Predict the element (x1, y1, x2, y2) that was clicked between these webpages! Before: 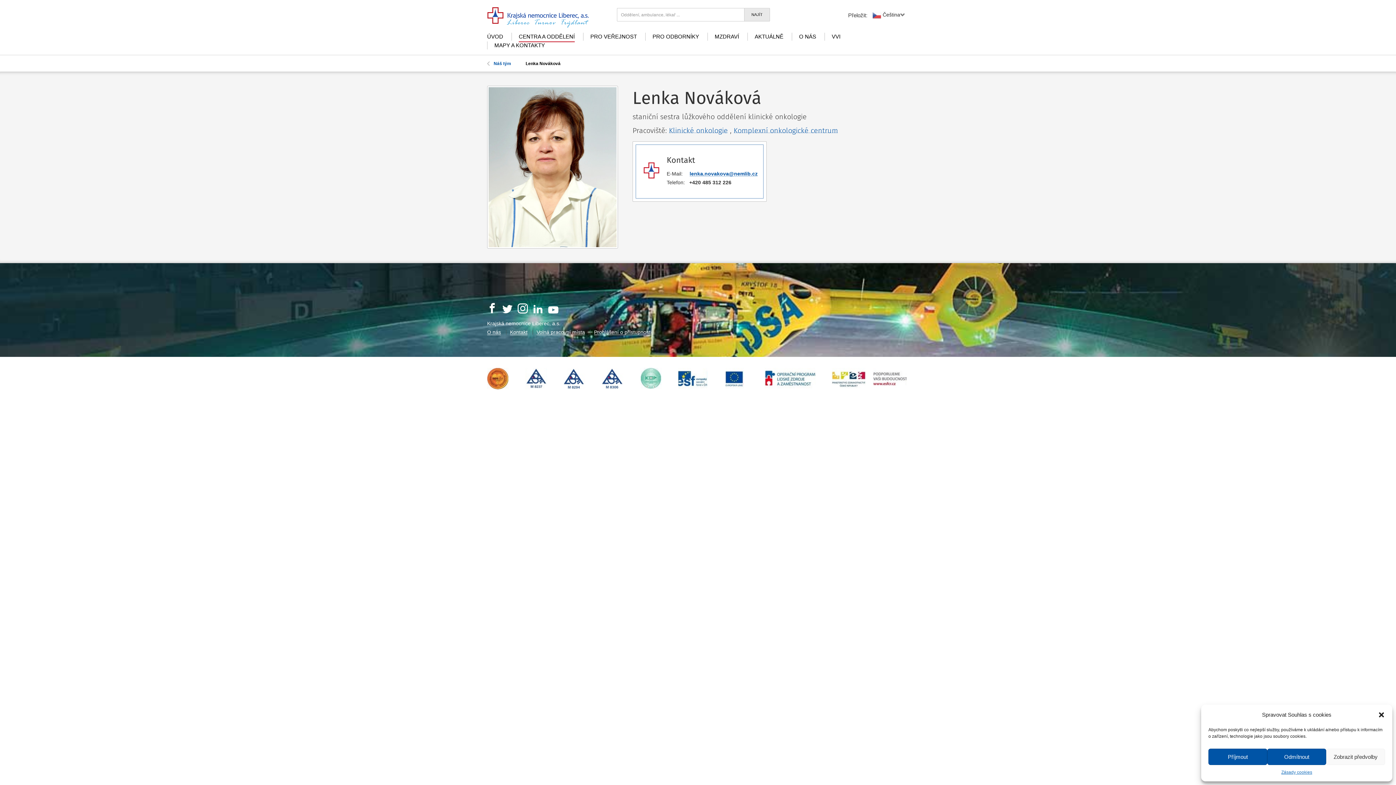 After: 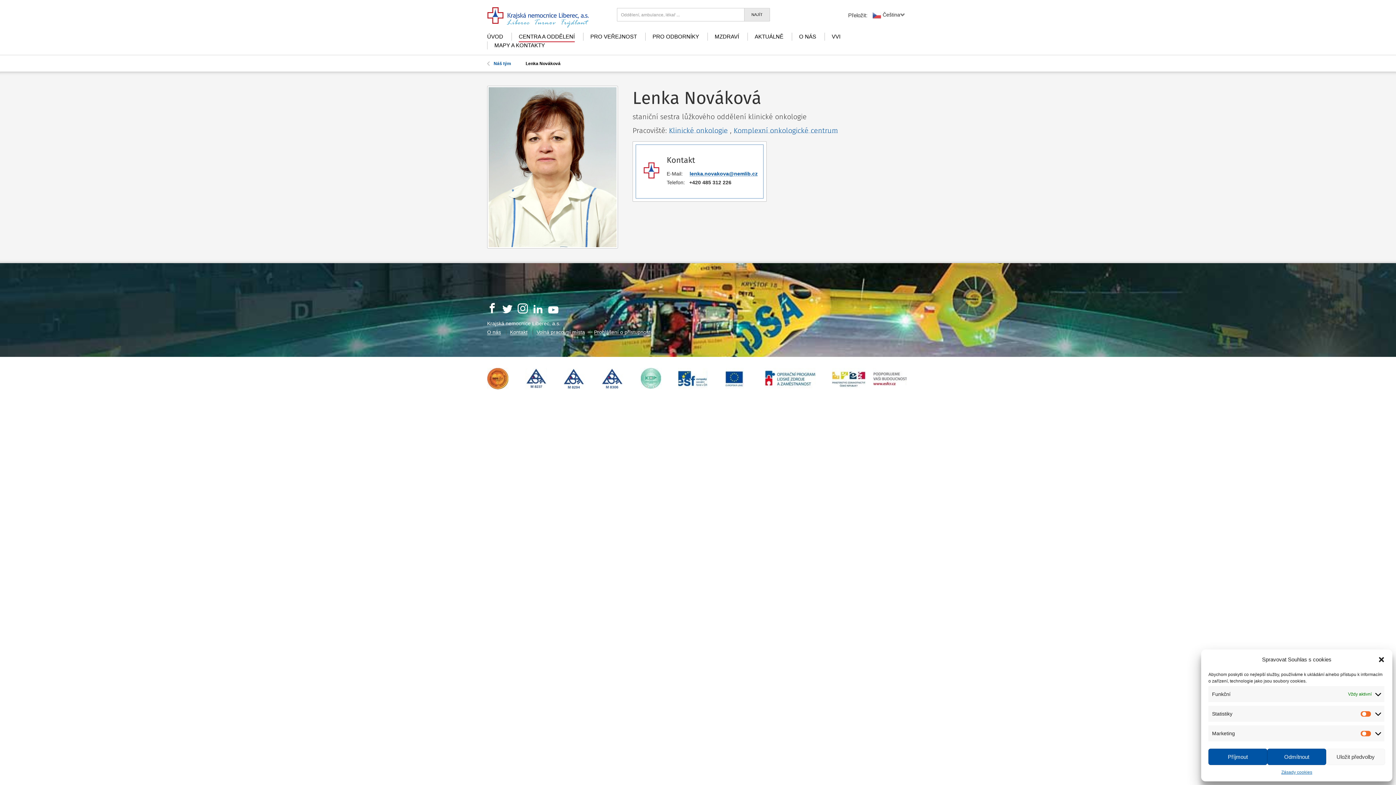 Action: bbox: (1326, 749, 1385, 765) label: Zobrazit předvolby